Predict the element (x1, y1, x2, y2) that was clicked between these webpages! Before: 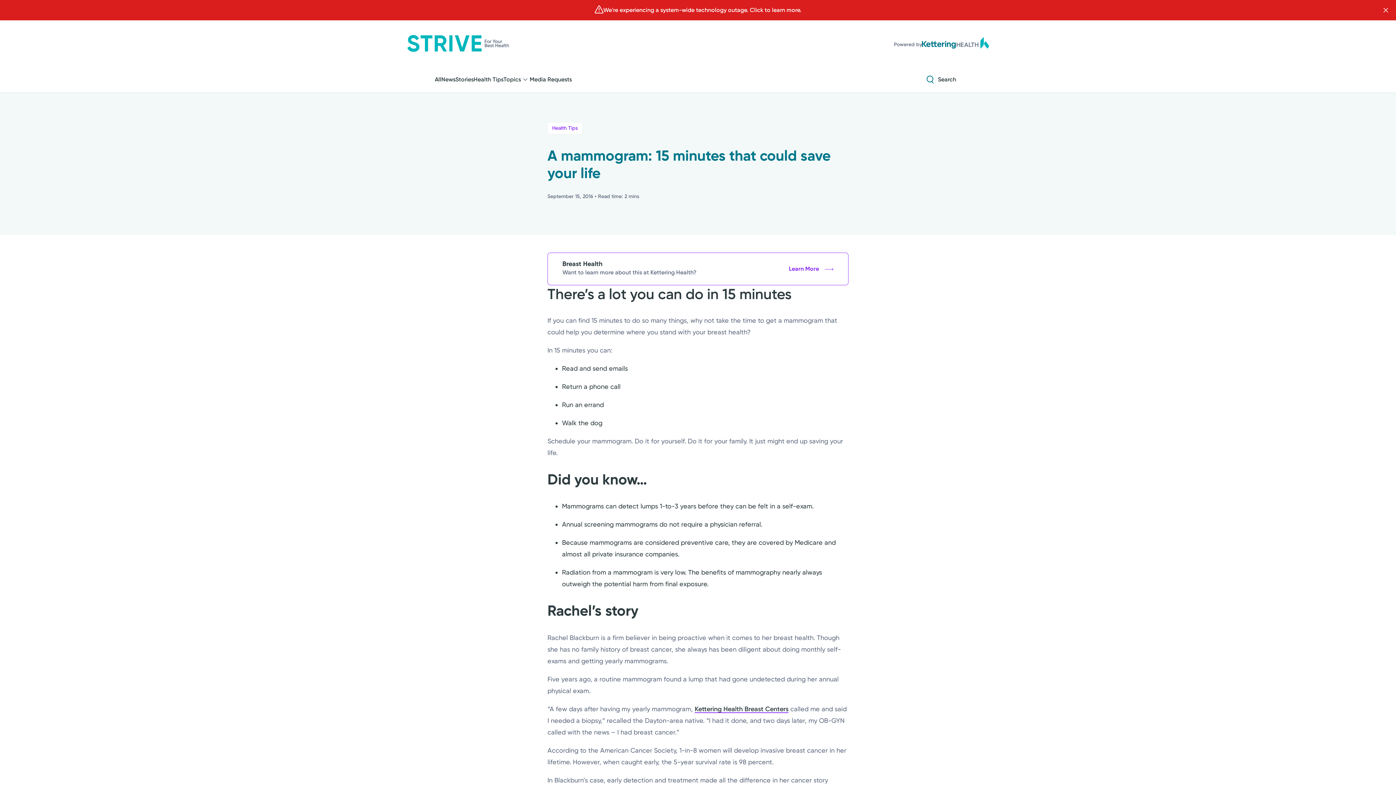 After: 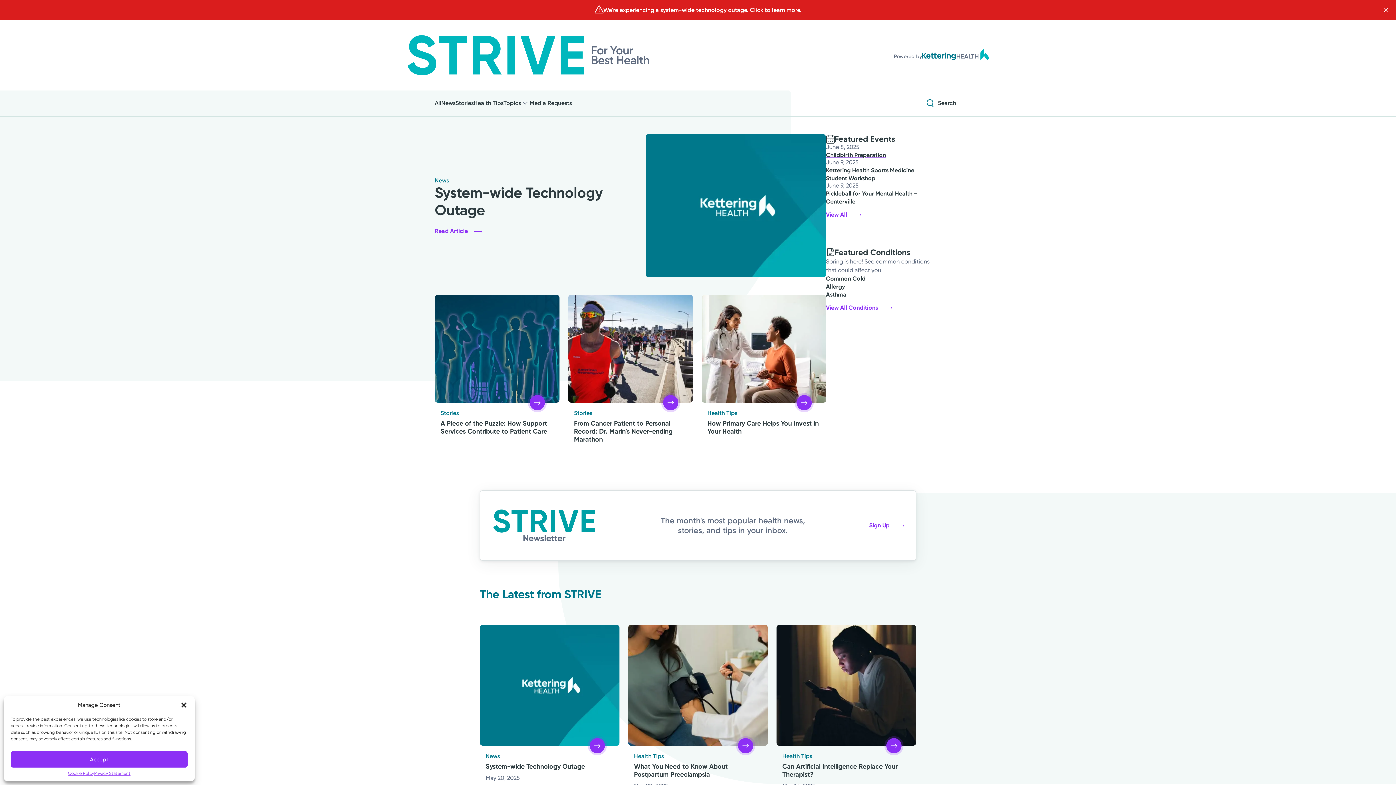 Action: label: All bbox: (434, 66, 441, 92)